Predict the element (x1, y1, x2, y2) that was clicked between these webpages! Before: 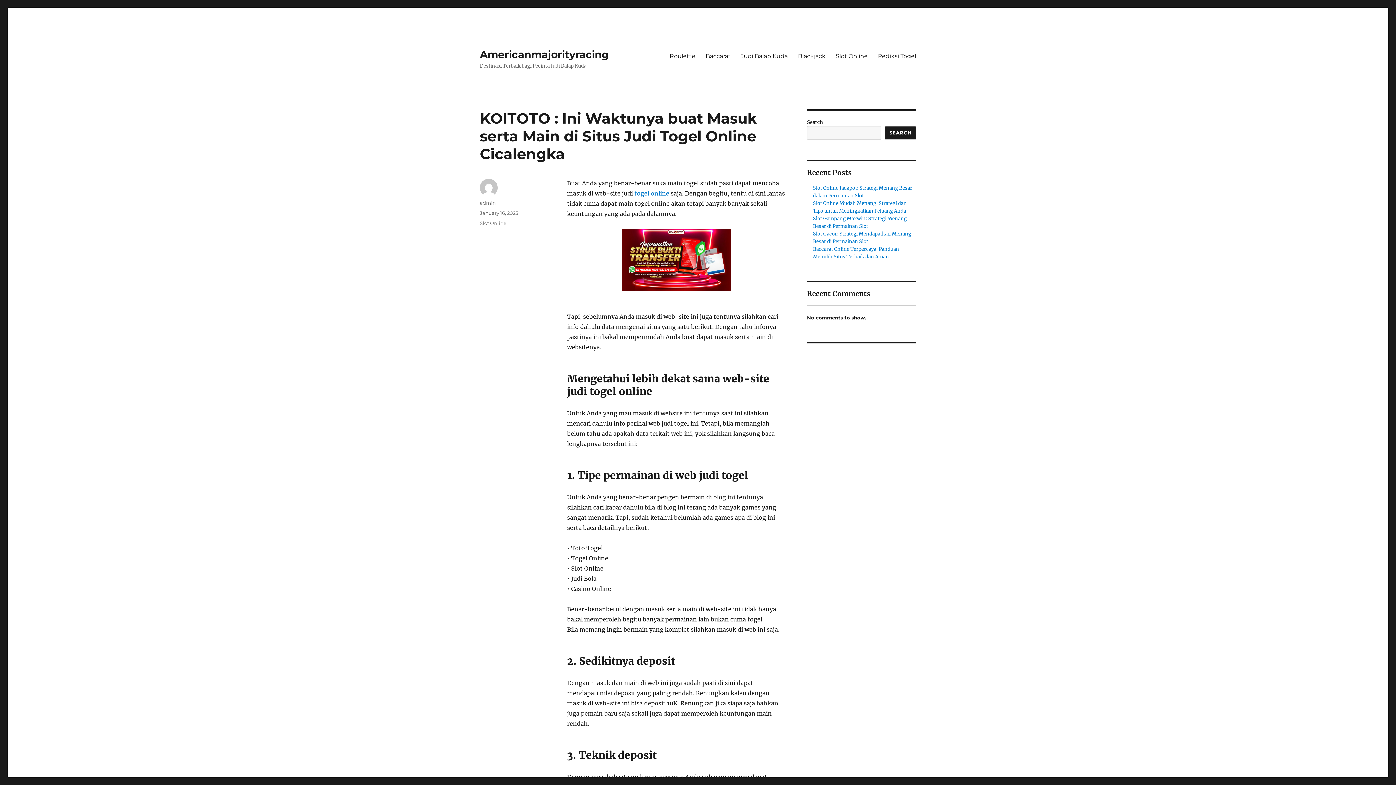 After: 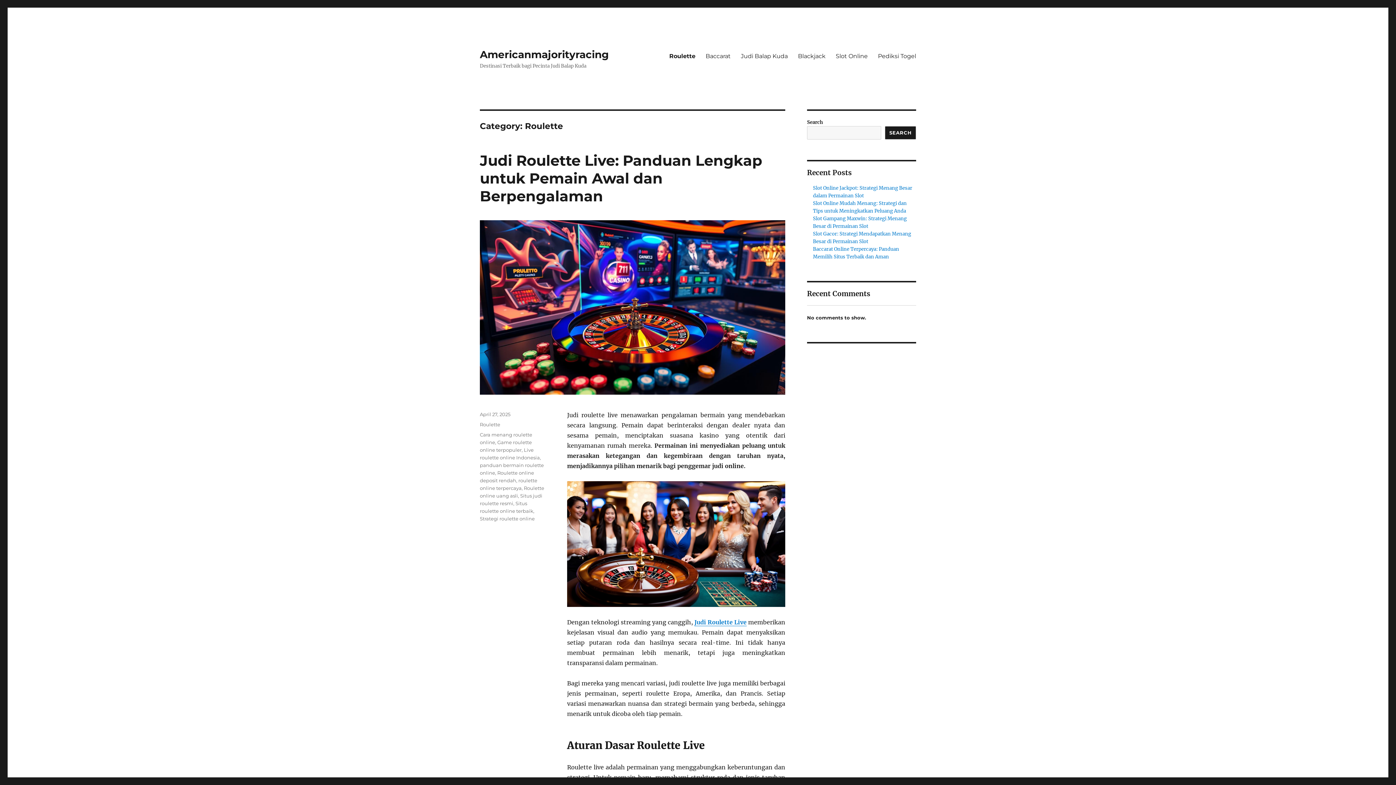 Action: label: Roulette bbox: (664, 48, 700, 63)